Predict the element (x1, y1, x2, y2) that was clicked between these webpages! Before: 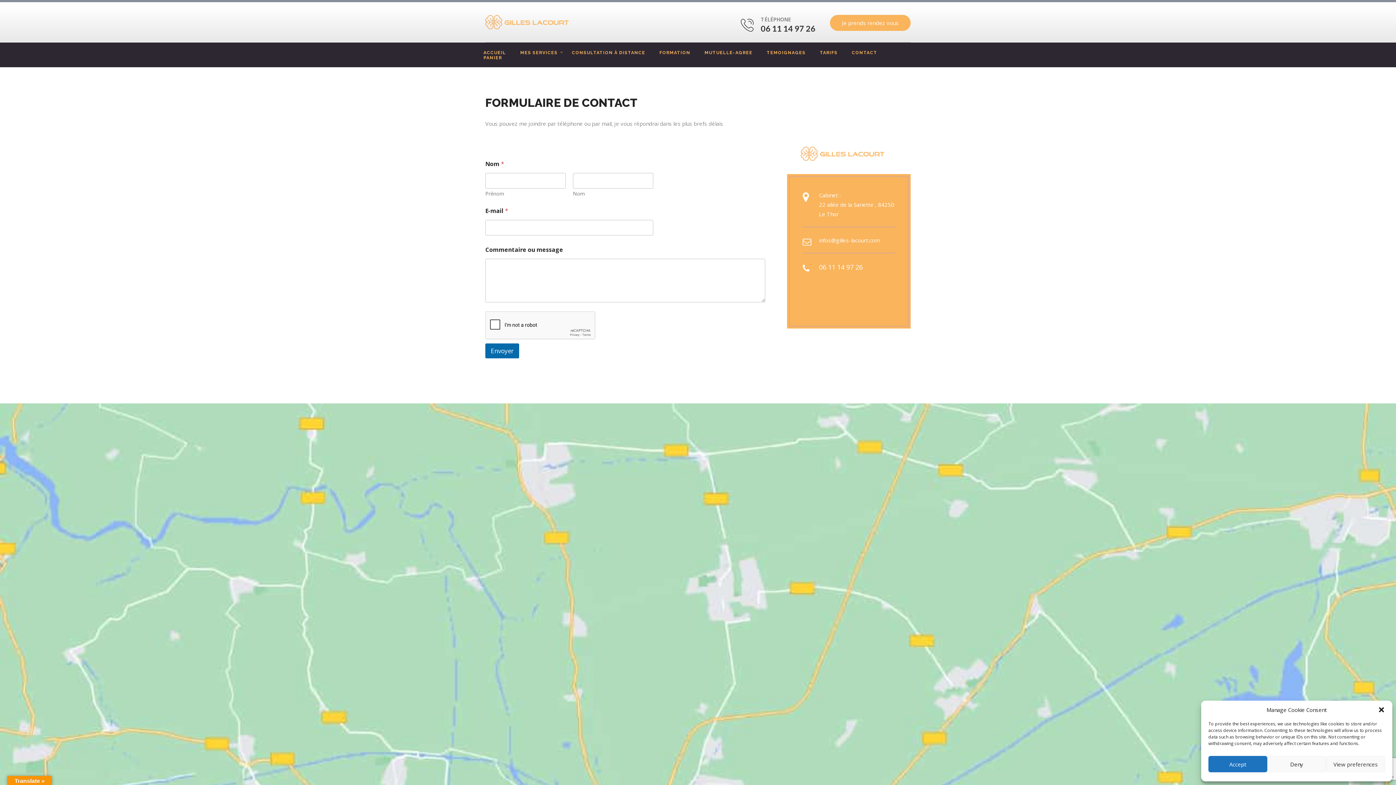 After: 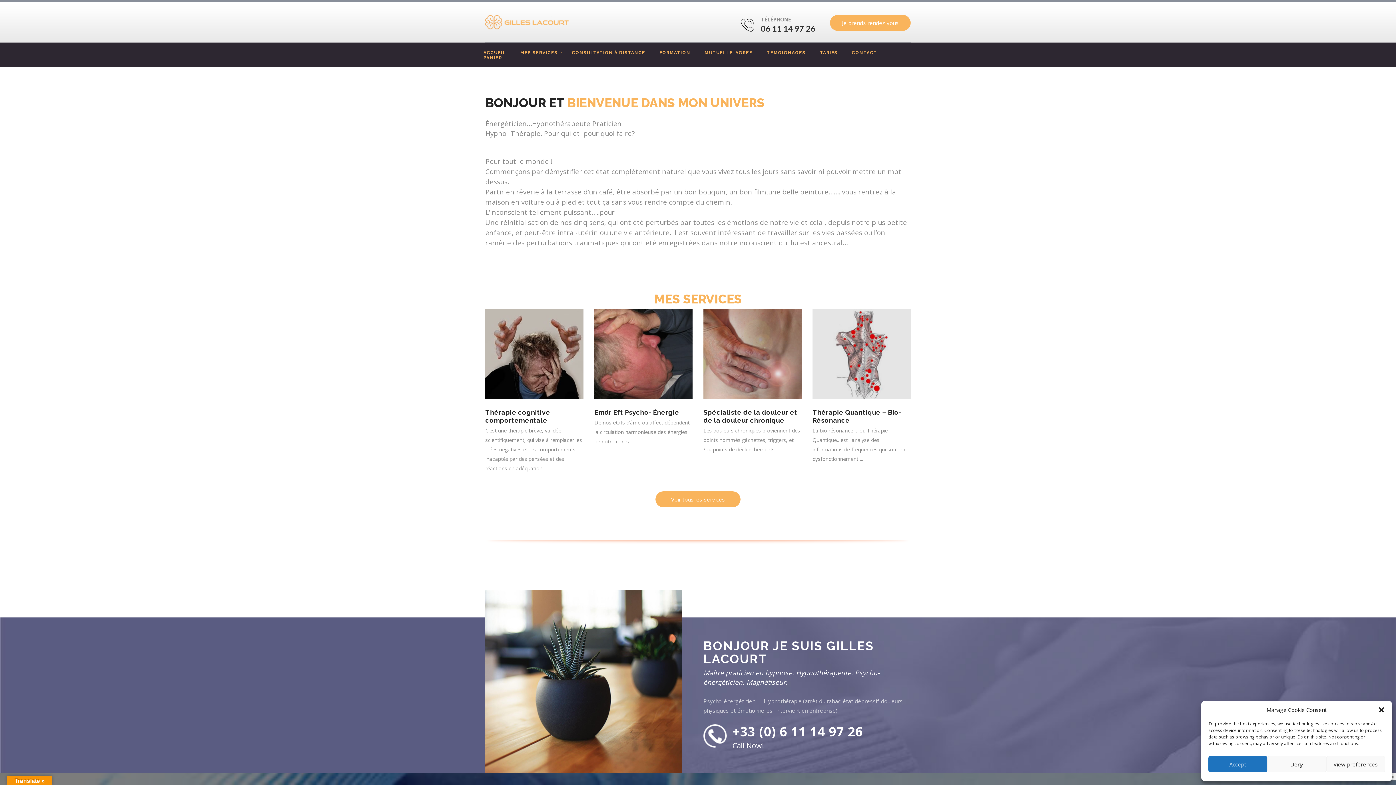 Action: bbox: (485, 14, 570, 30)